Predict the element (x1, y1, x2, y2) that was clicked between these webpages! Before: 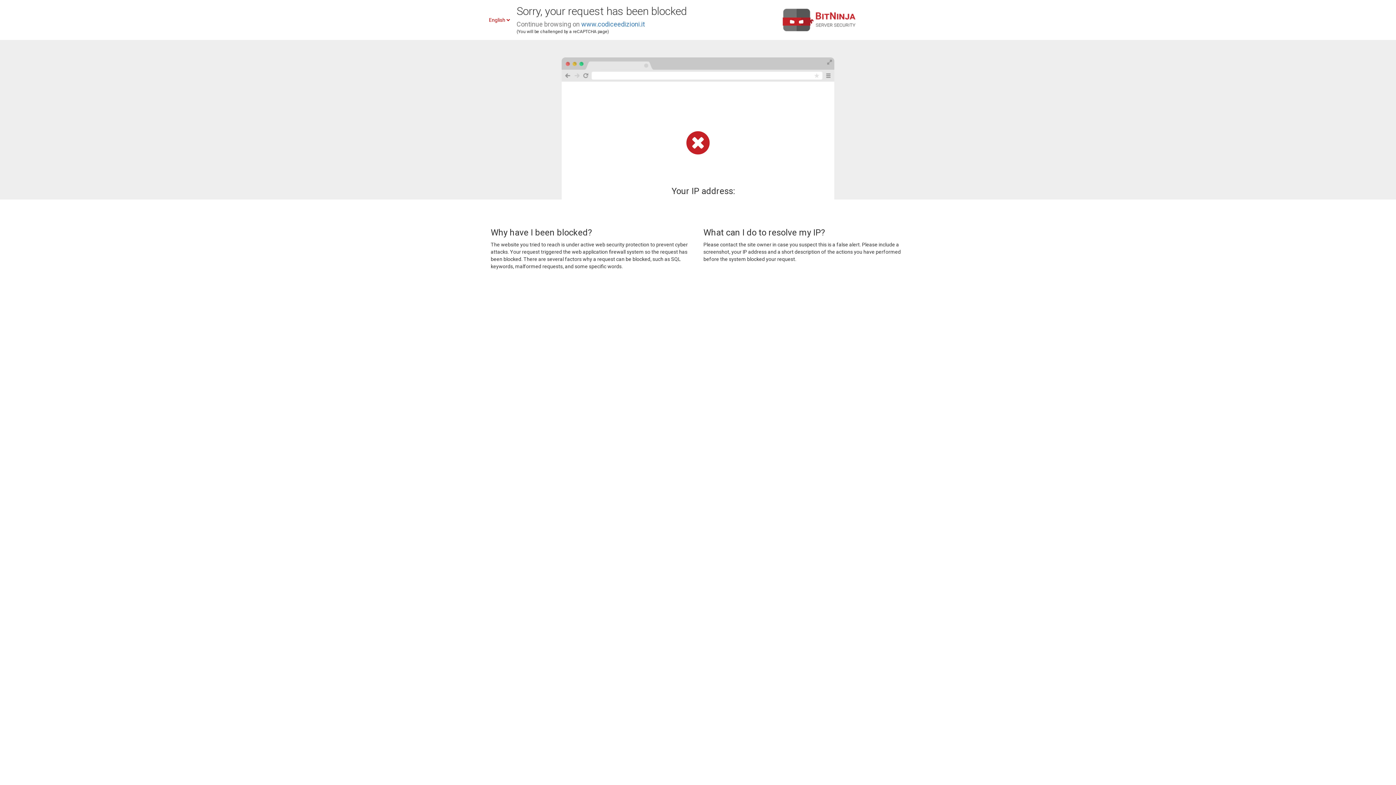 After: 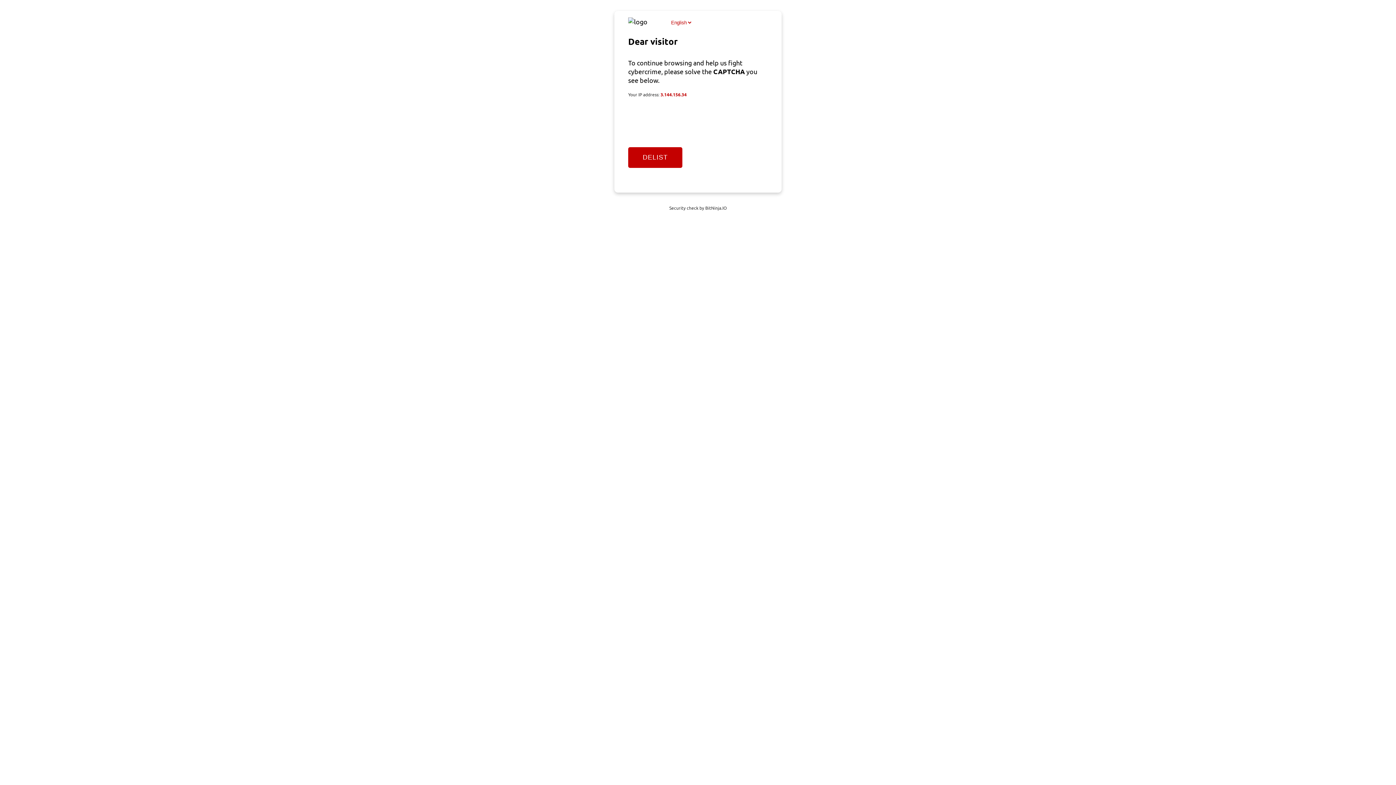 Action: bbox: (581, 20, 645, 28) label: www.codiceedizioni.it